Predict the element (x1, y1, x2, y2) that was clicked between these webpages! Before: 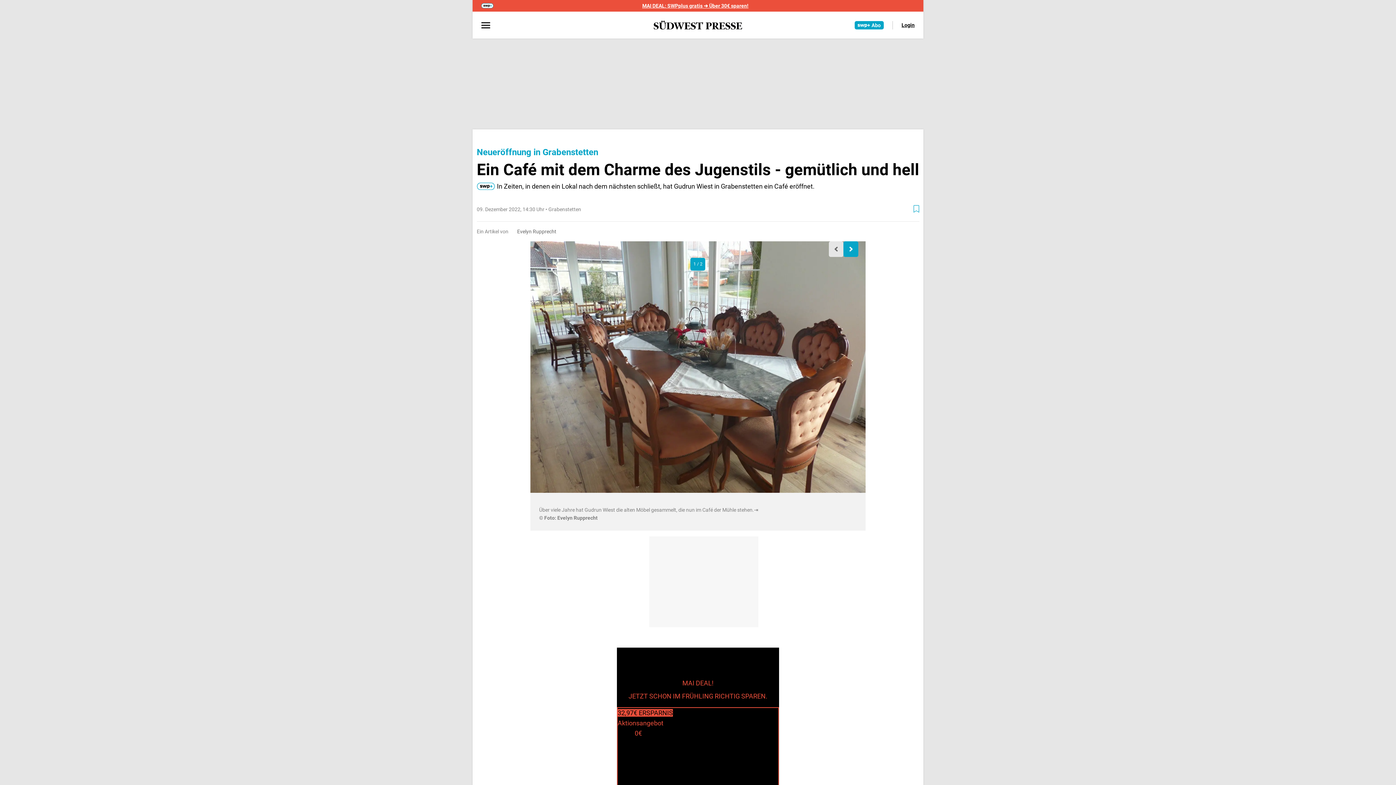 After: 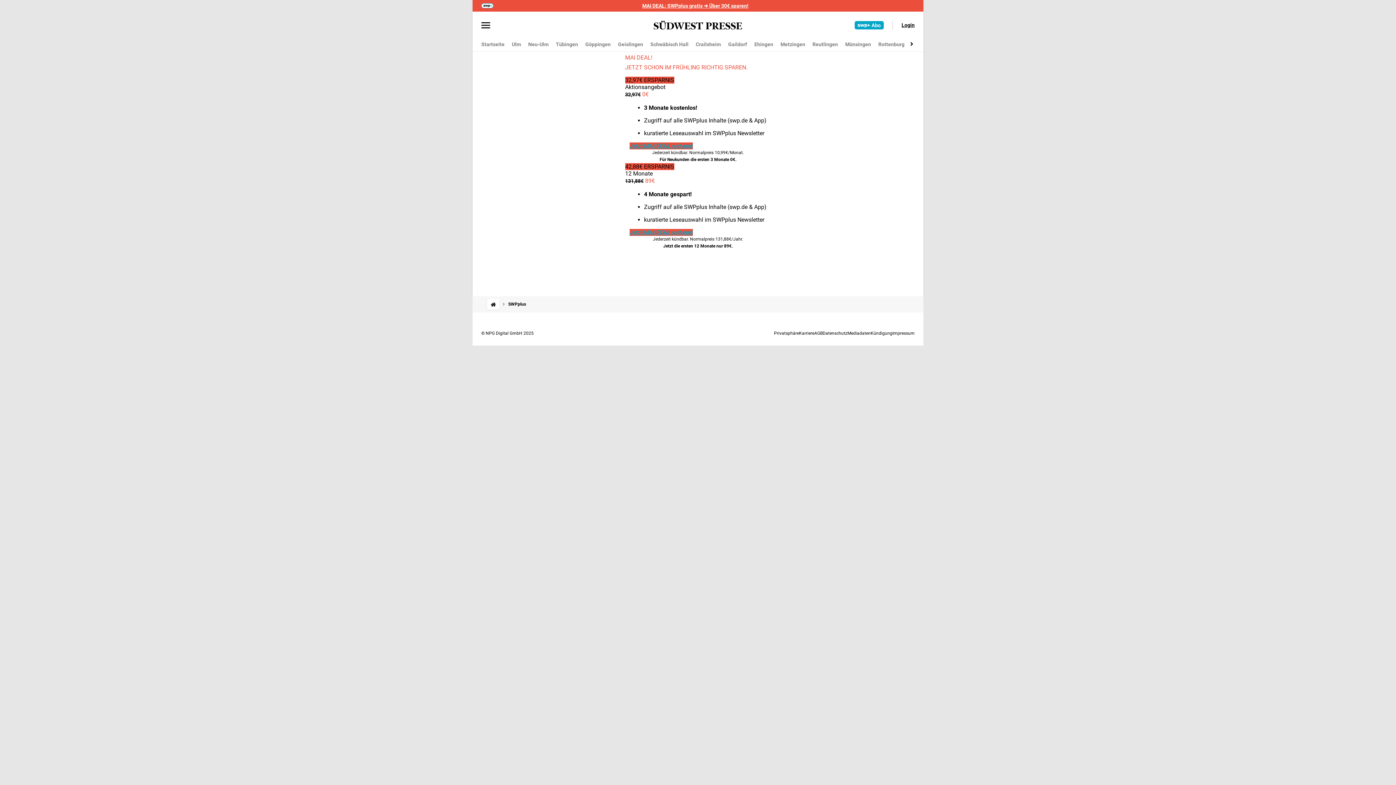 Action: bbox: (493, 2, 897, 8) label: MAI DEAL: SWPplus gratis ➔ Über 30€ sparen!